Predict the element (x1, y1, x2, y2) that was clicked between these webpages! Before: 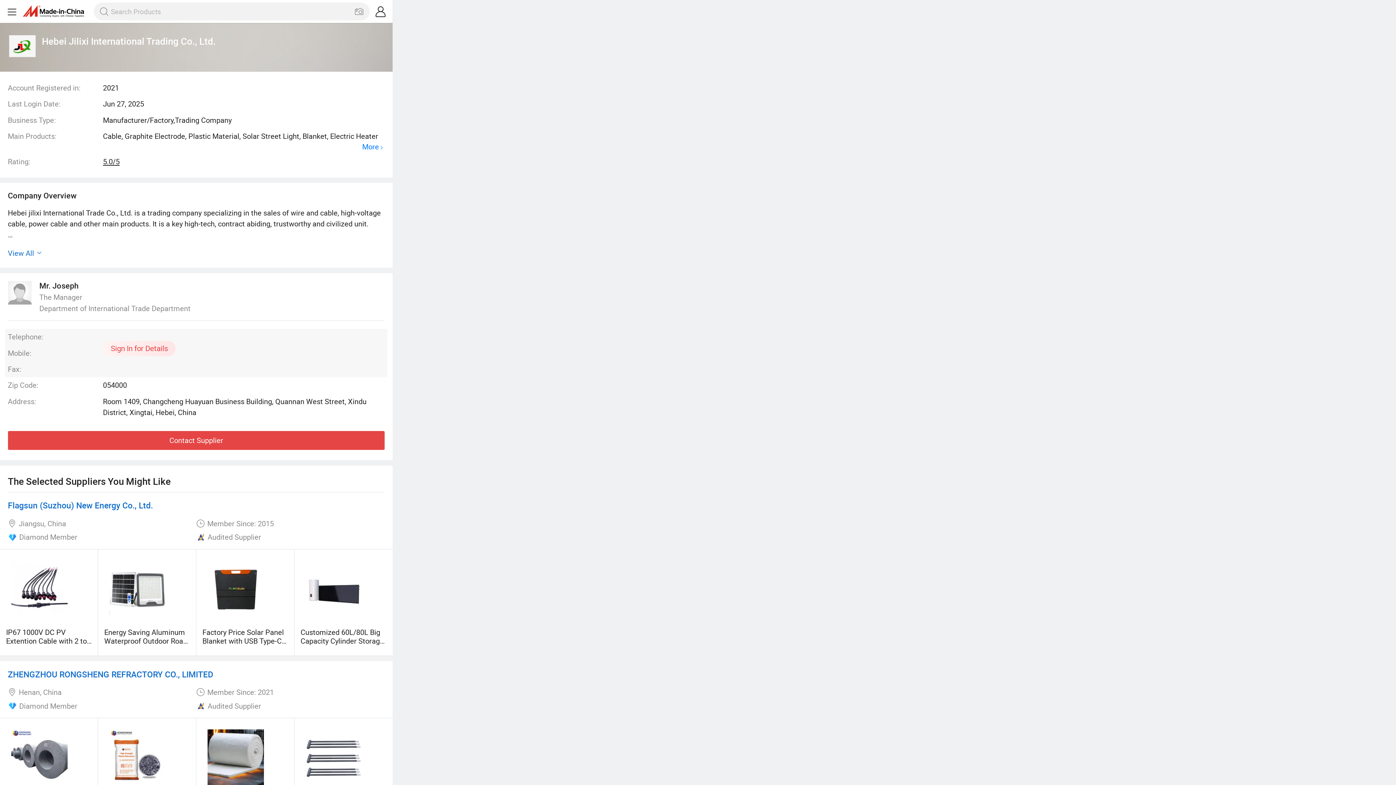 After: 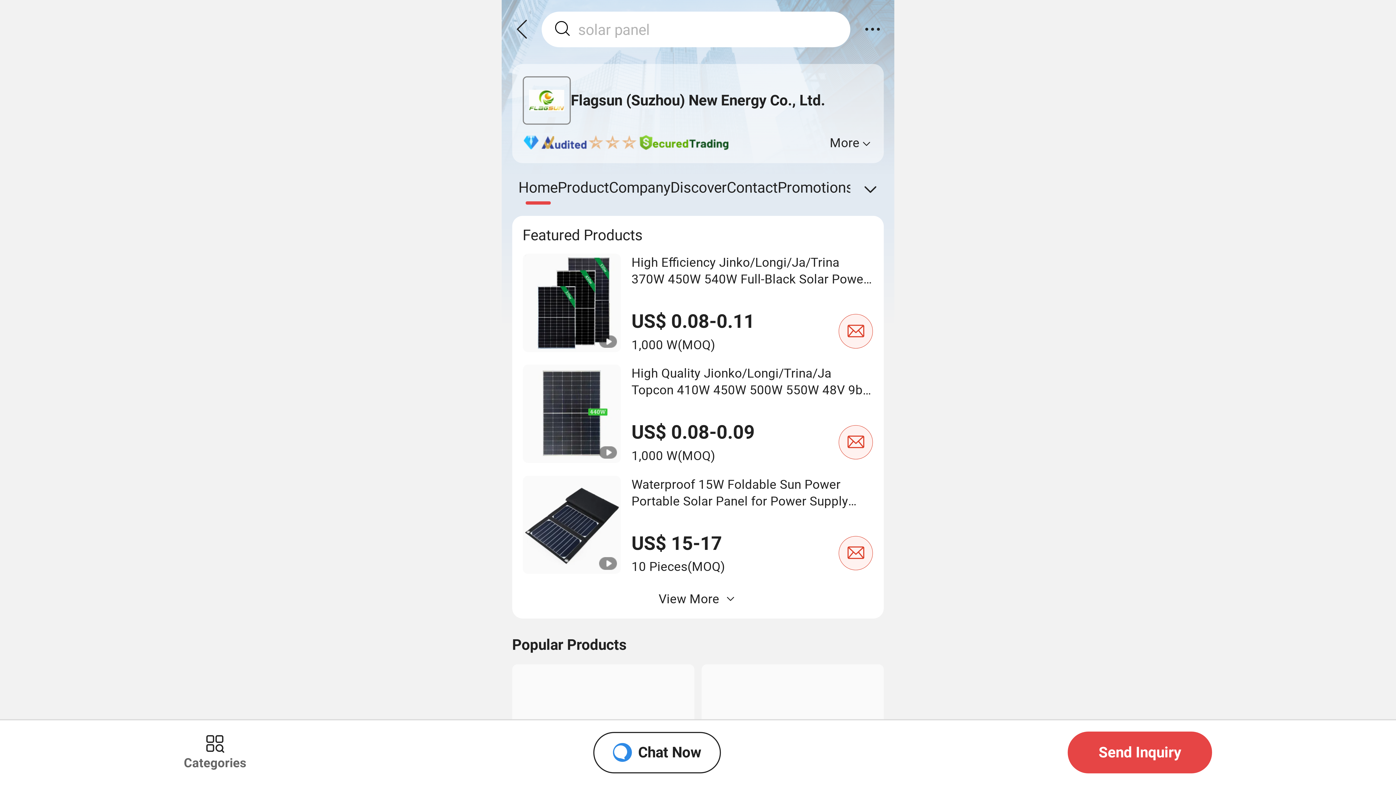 Action: label: Flagsun (Suzhou) New Energy Co., Ltd. bbox: (7, 500, 152, 511)